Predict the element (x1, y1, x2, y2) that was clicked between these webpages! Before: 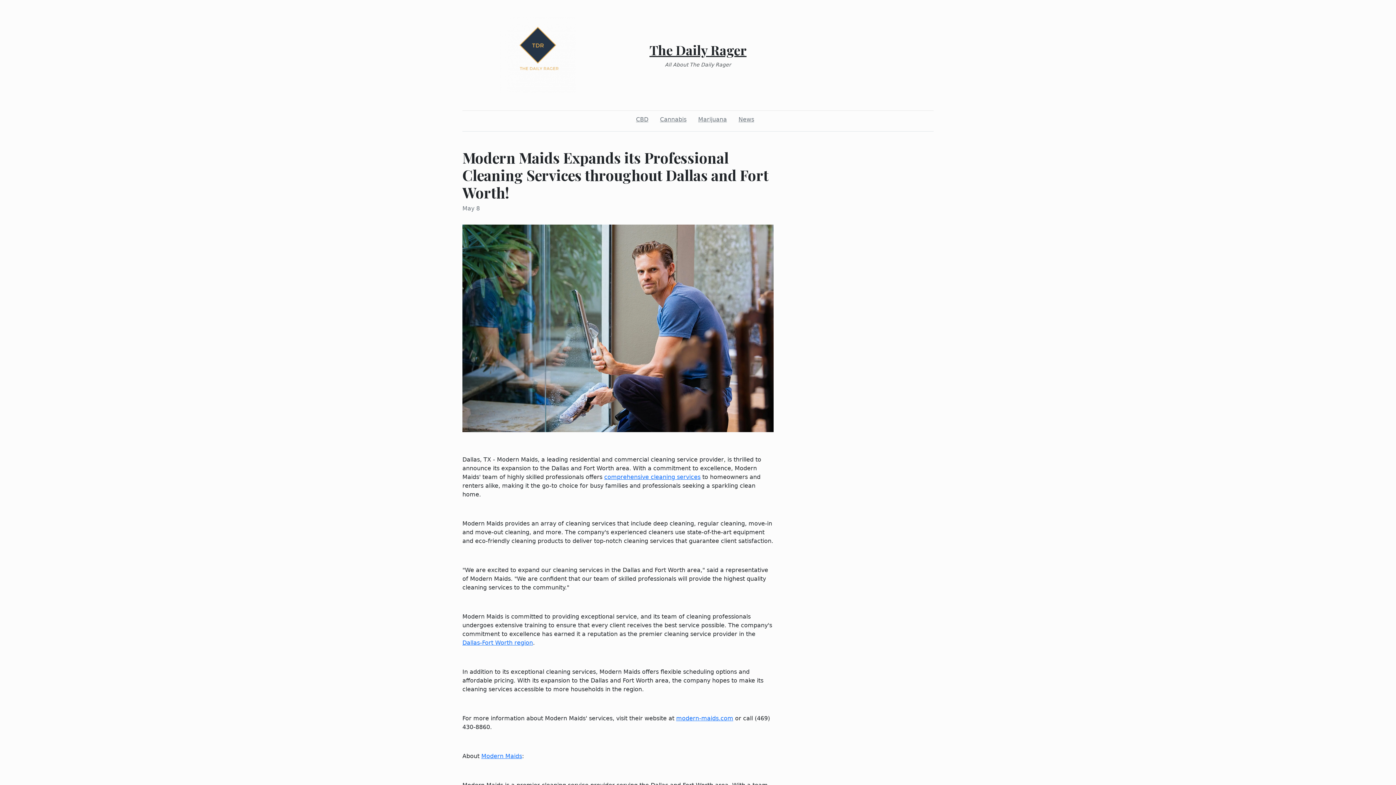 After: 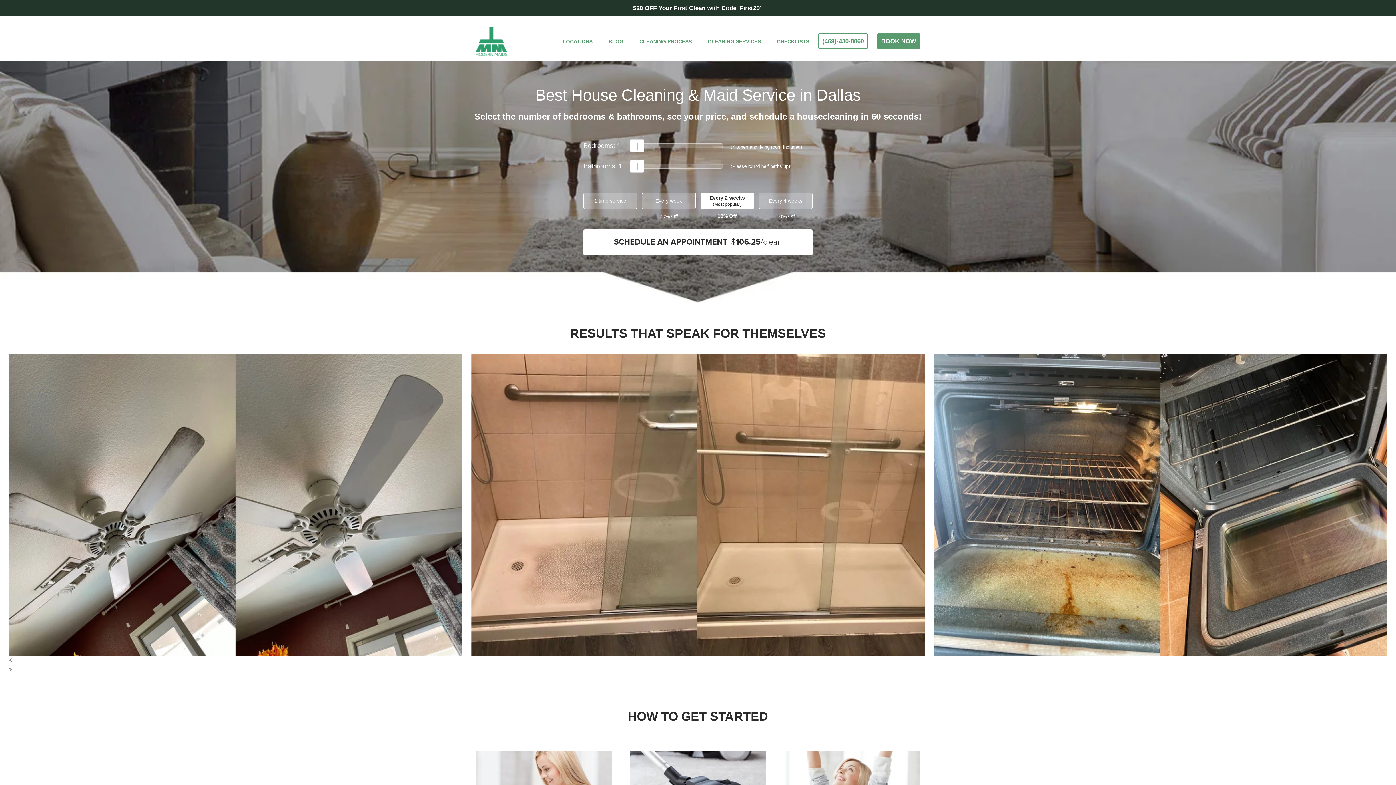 Action: bbox: (604, 473, 700, 480) label: comprehensive cleaning services